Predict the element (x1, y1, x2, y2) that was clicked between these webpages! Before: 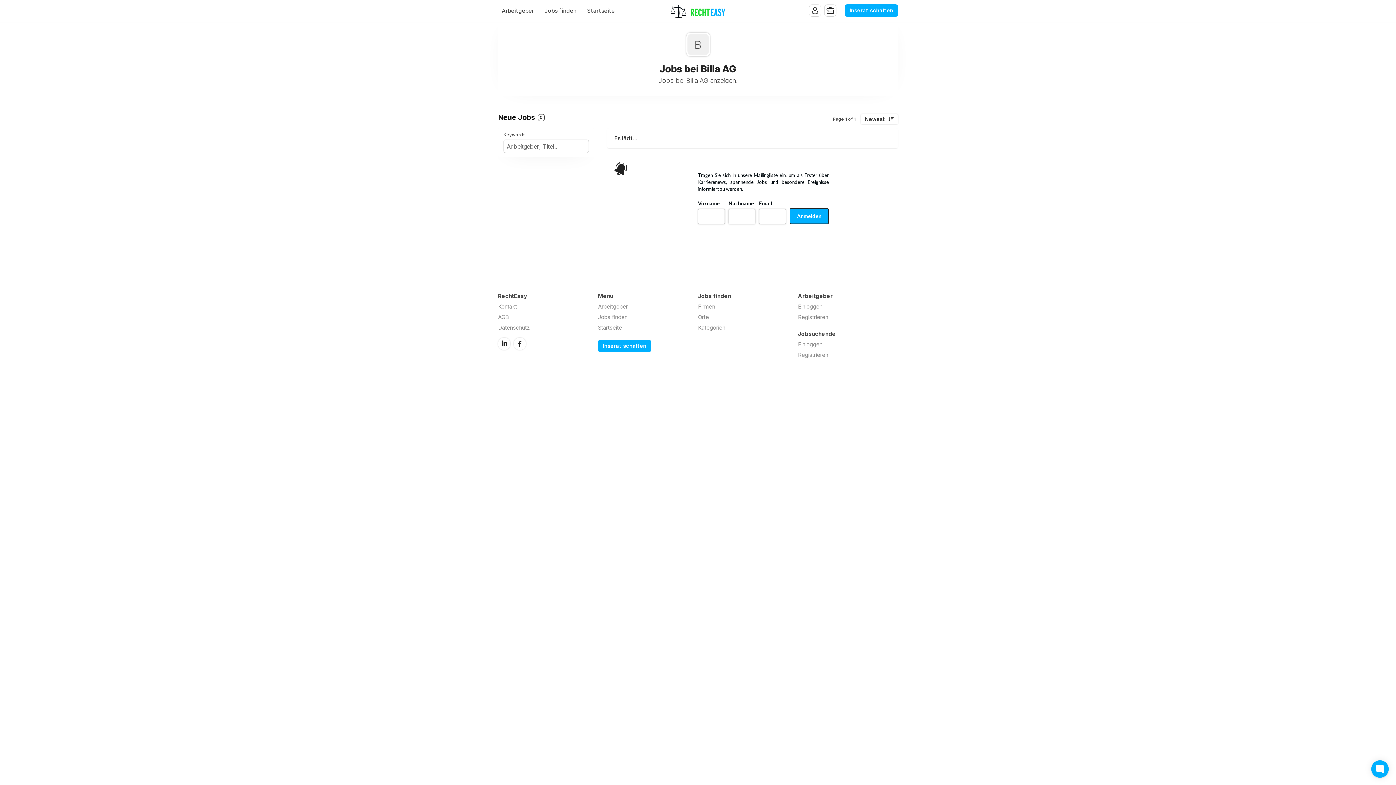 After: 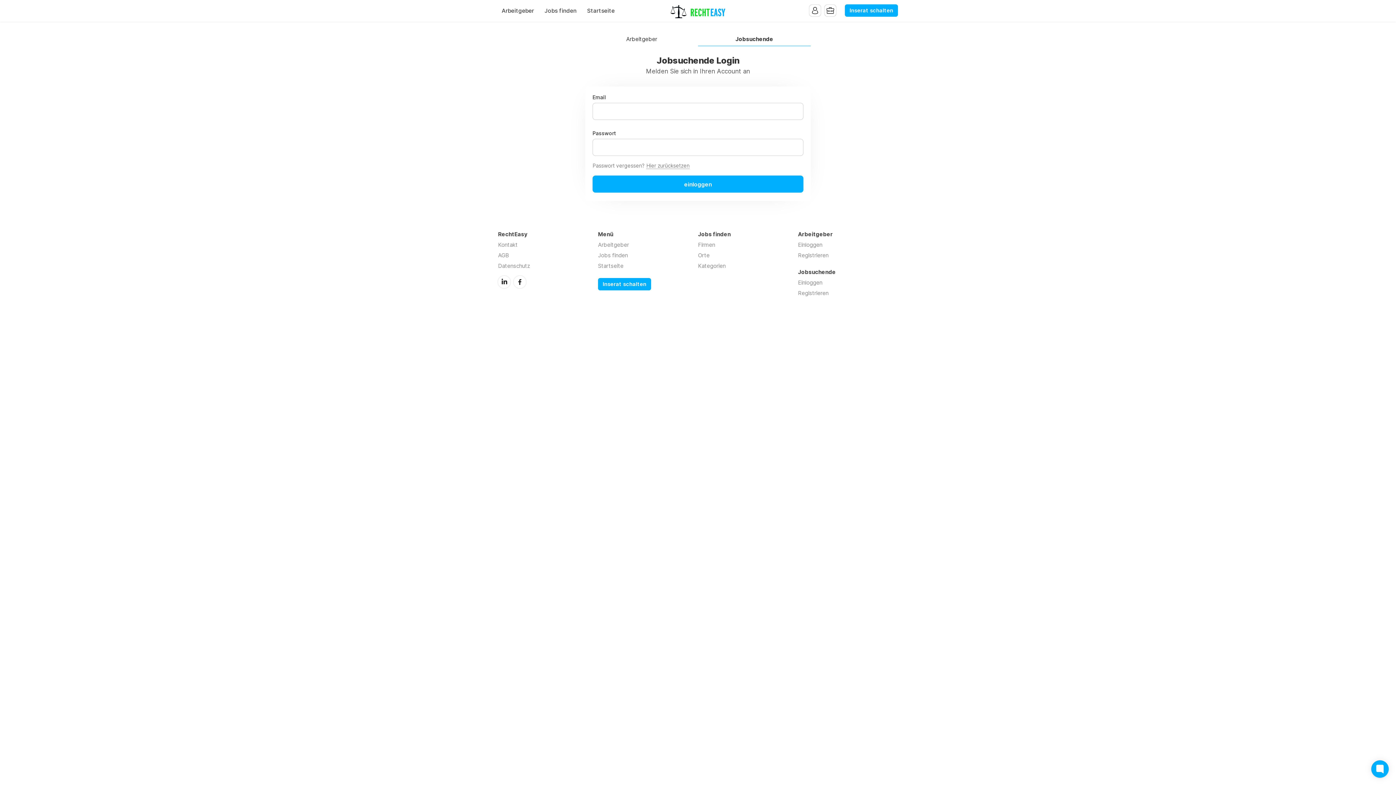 Action: bbox: (798, 341, 822, 348) label: Einloggen